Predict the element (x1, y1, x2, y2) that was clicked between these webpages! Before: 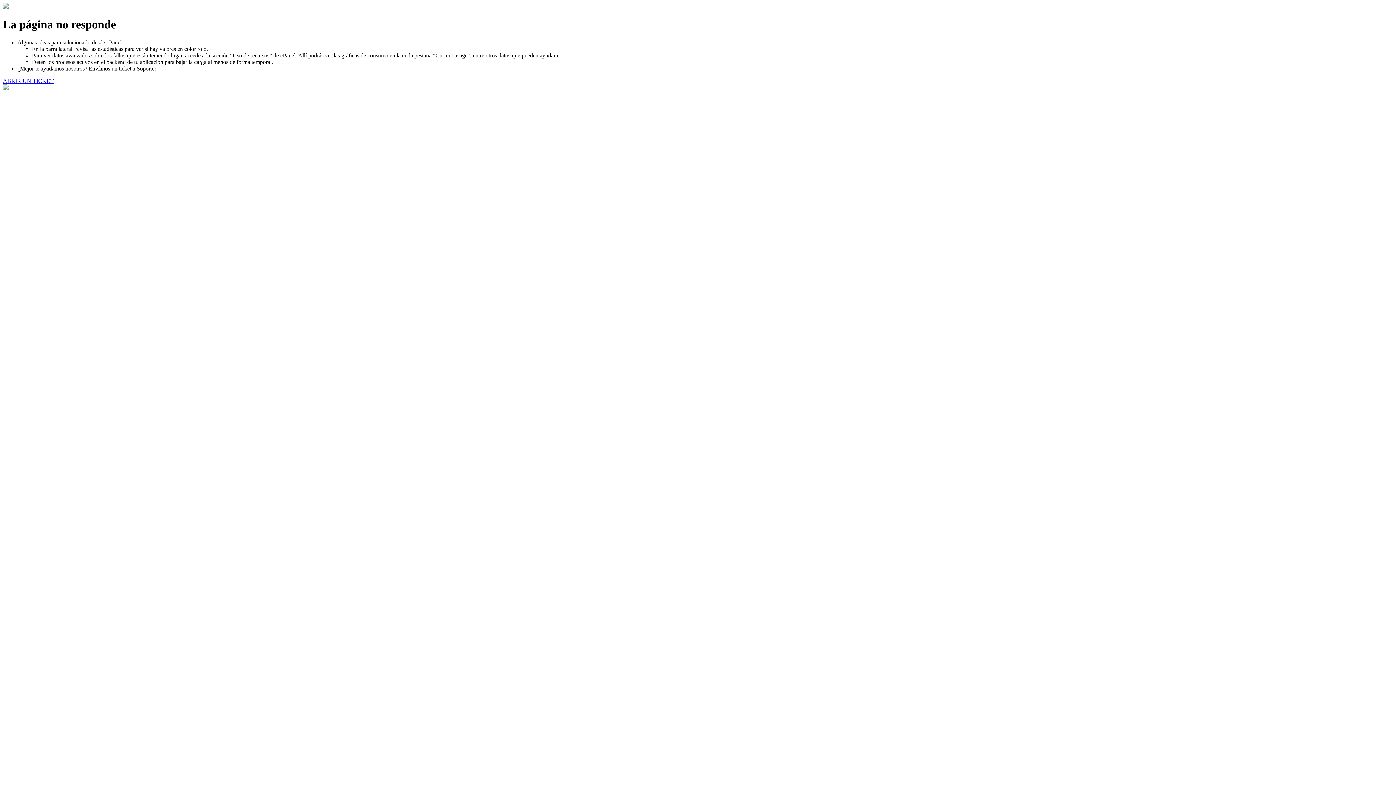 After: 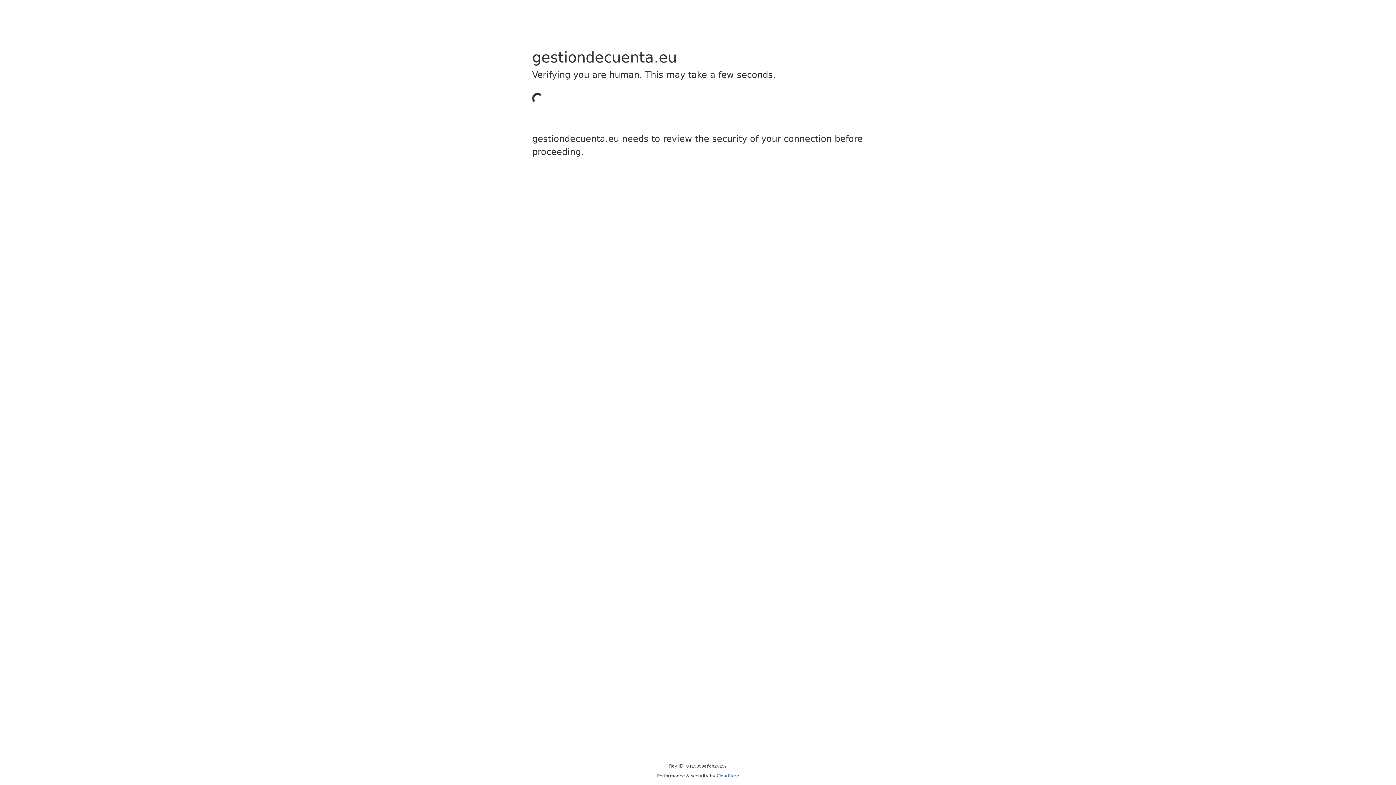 Action: bbox: (2, 77, 53, 83) label: ABRIR UN TICKET